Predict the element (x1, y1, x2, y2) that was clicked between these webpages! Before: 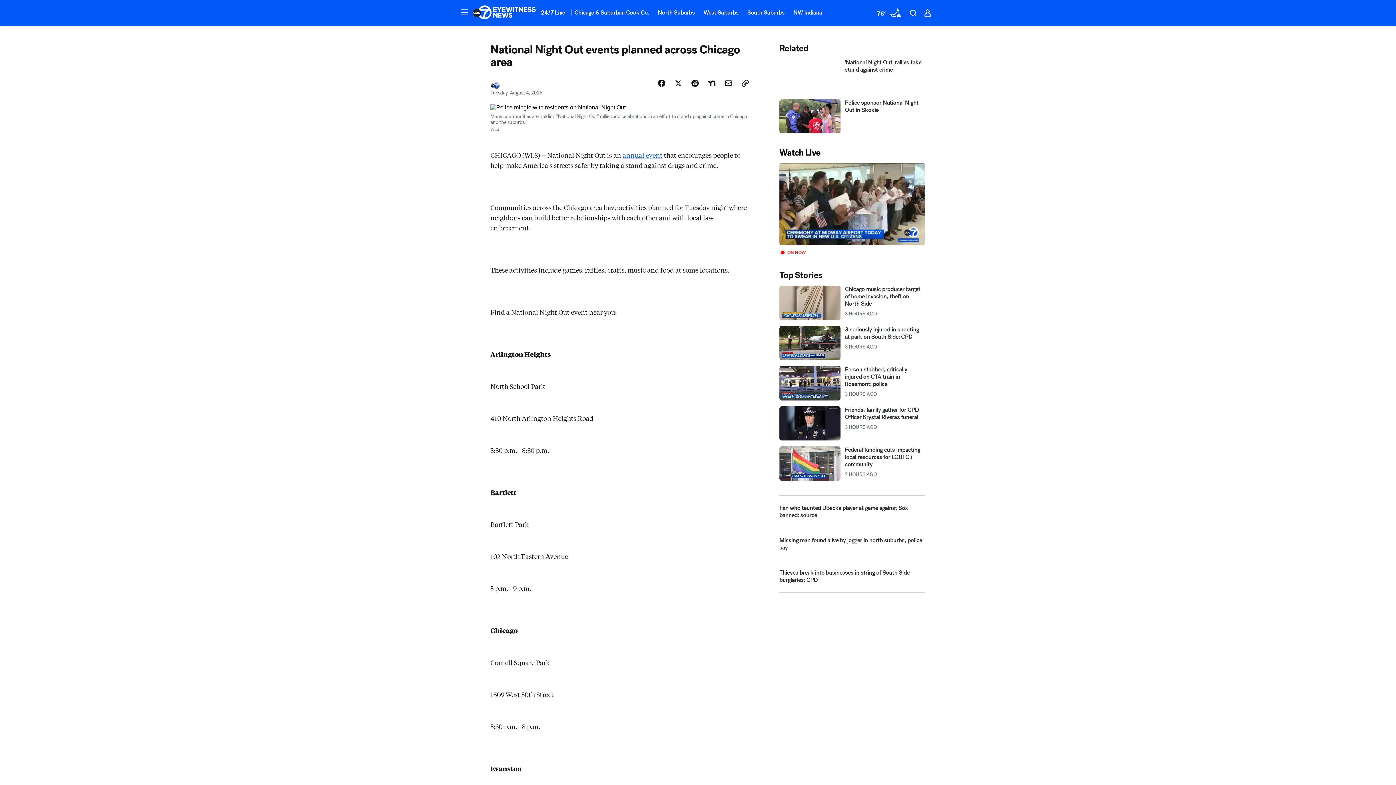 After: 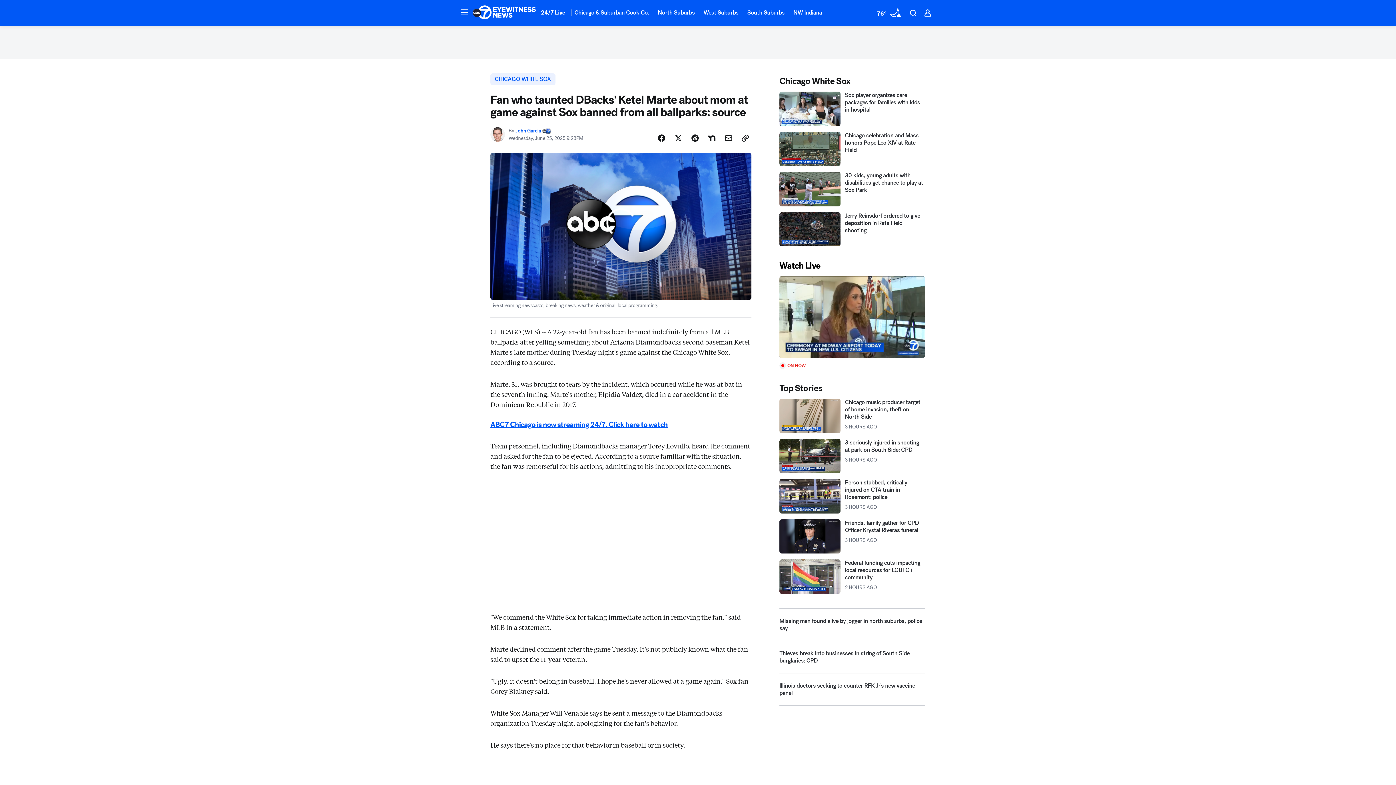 Action: bbox: (779, 528, 925, 560) label: Fan who taunted DBacks player at game against Sox banned: source